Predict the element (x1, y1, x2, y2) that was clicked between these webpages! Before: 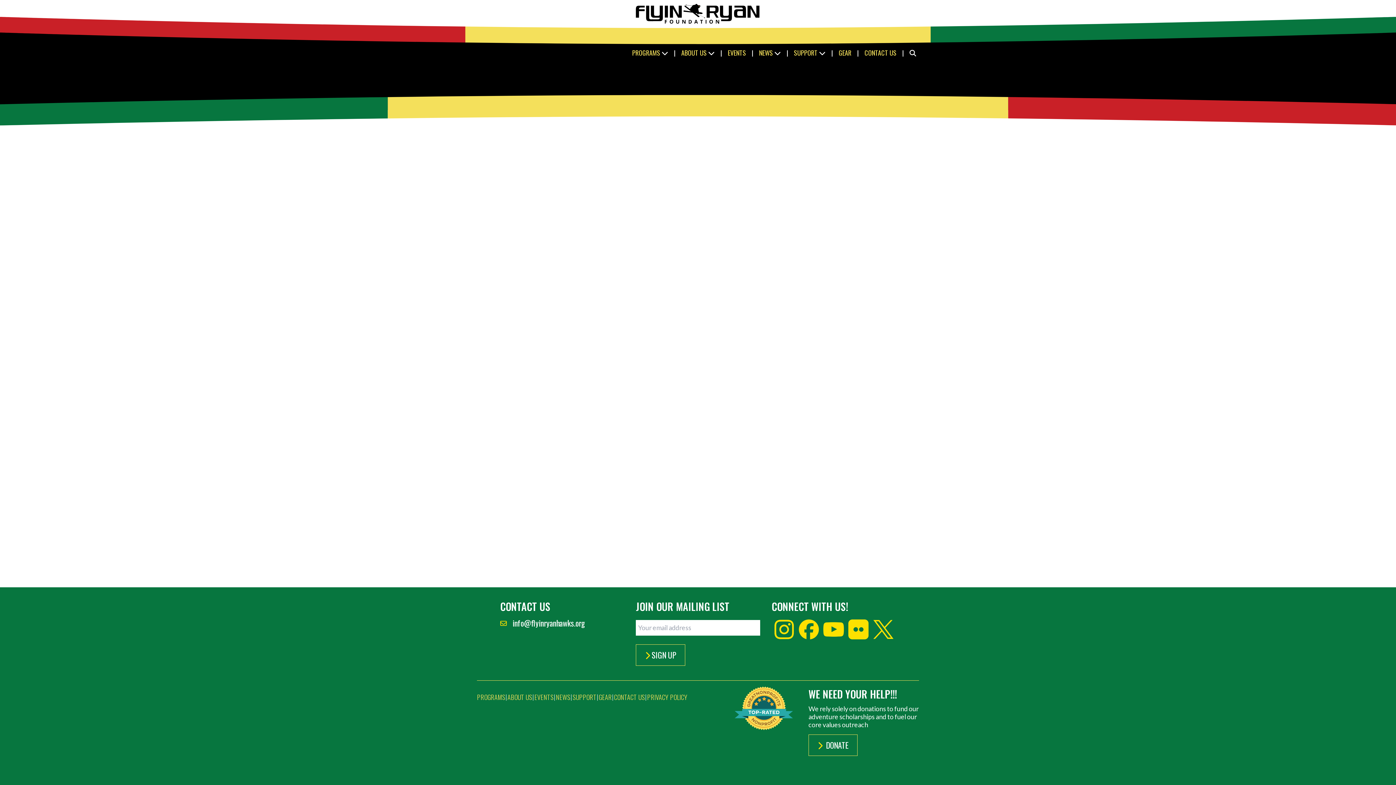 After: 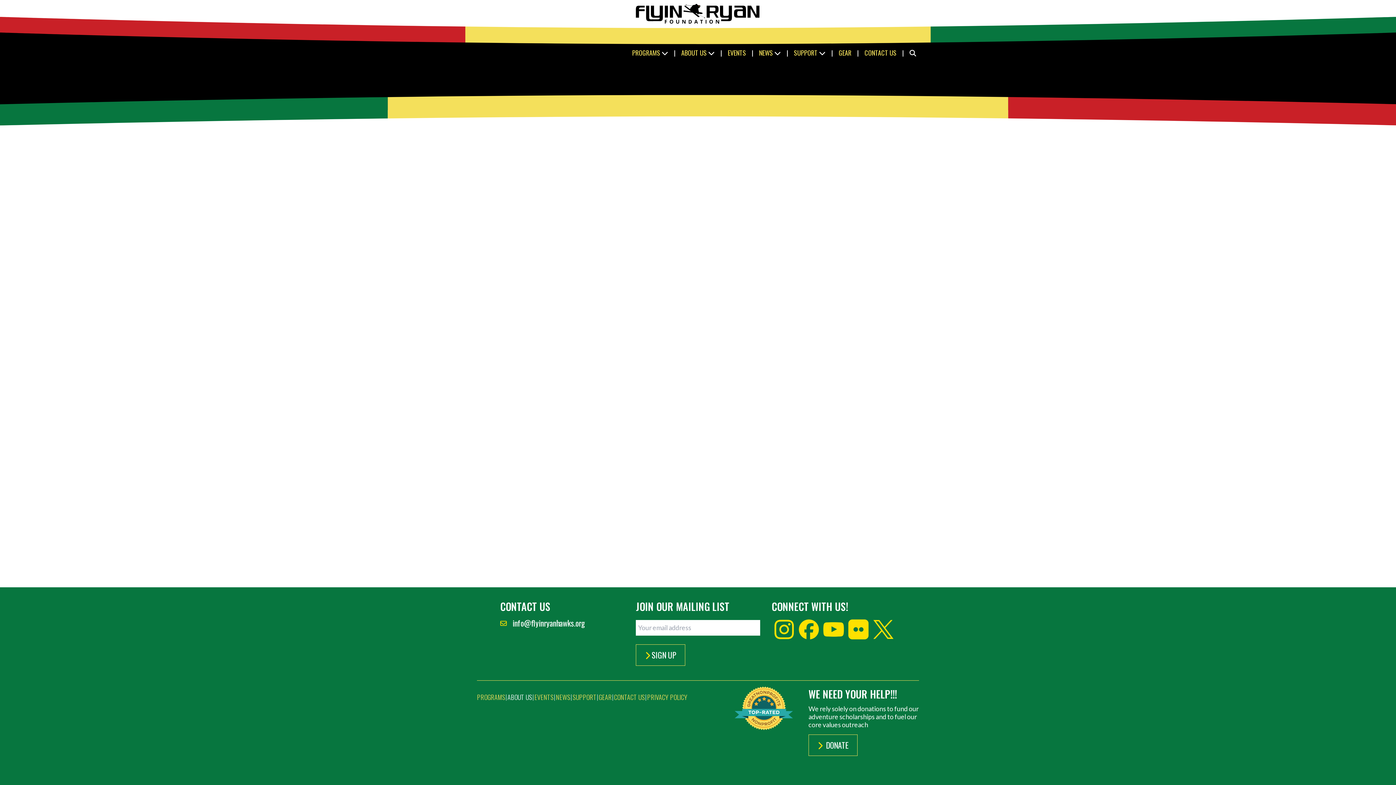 Action: label: ABOUT US bbox: (507, 692, 532, 702)